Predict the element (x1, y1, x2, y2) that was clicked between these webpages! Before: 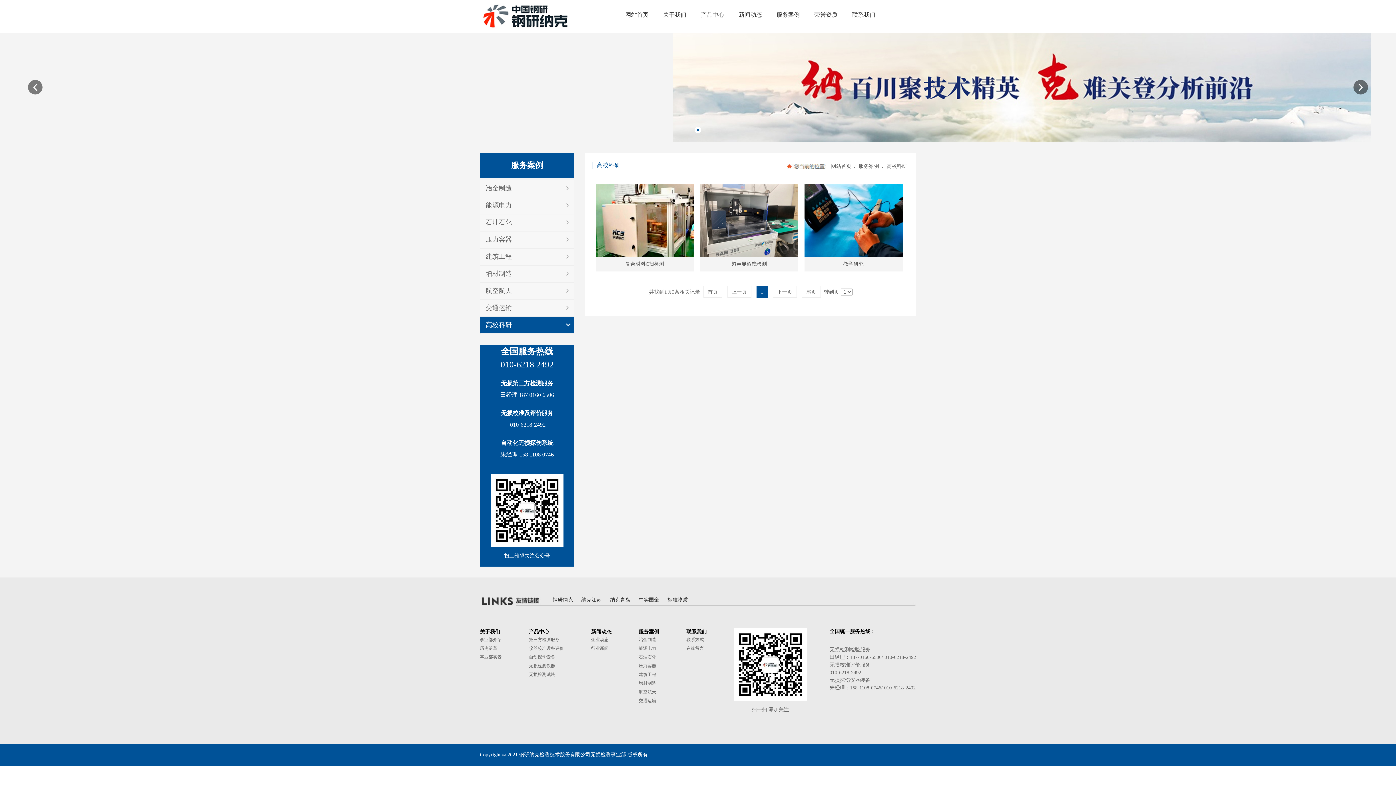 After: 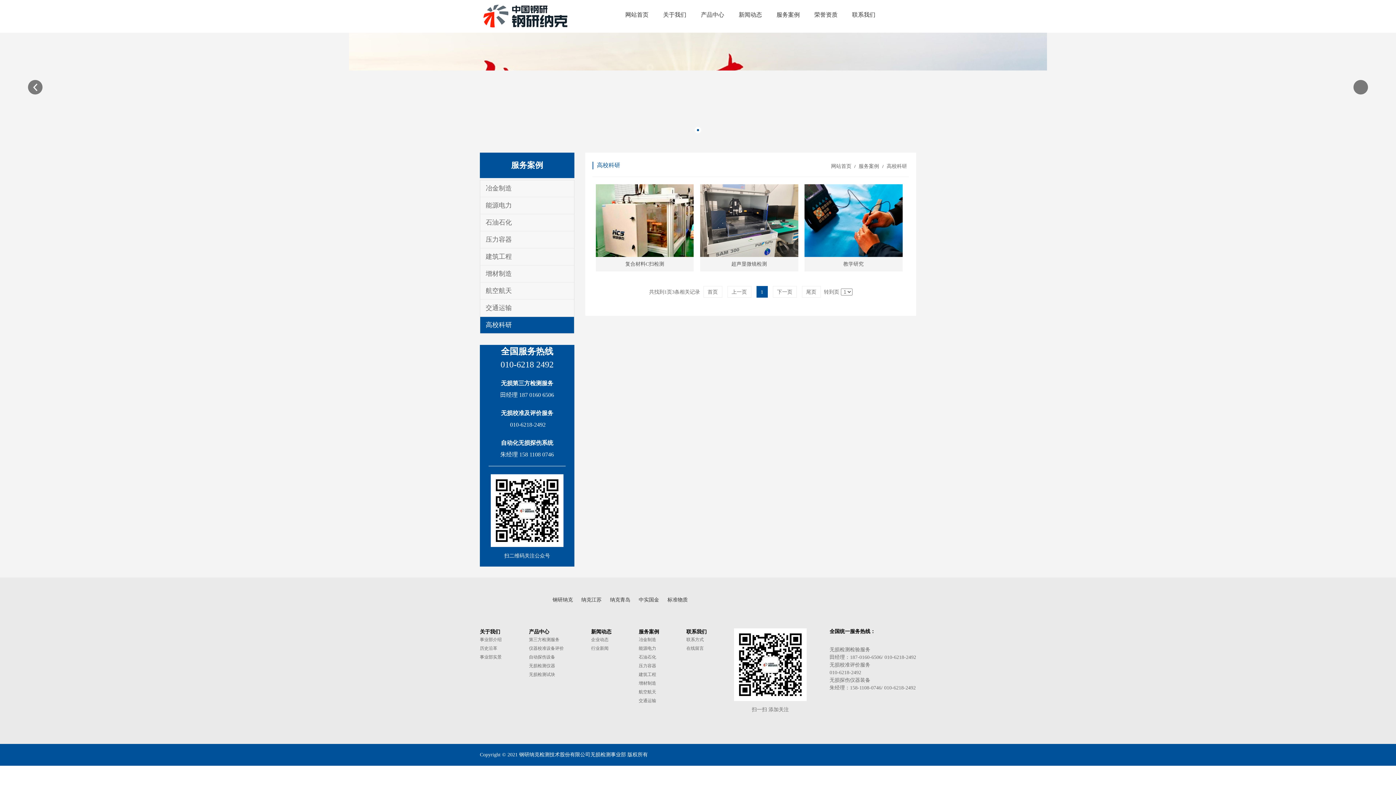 Action: label:  高校科研 bbox: (885, 163, 907, 169)